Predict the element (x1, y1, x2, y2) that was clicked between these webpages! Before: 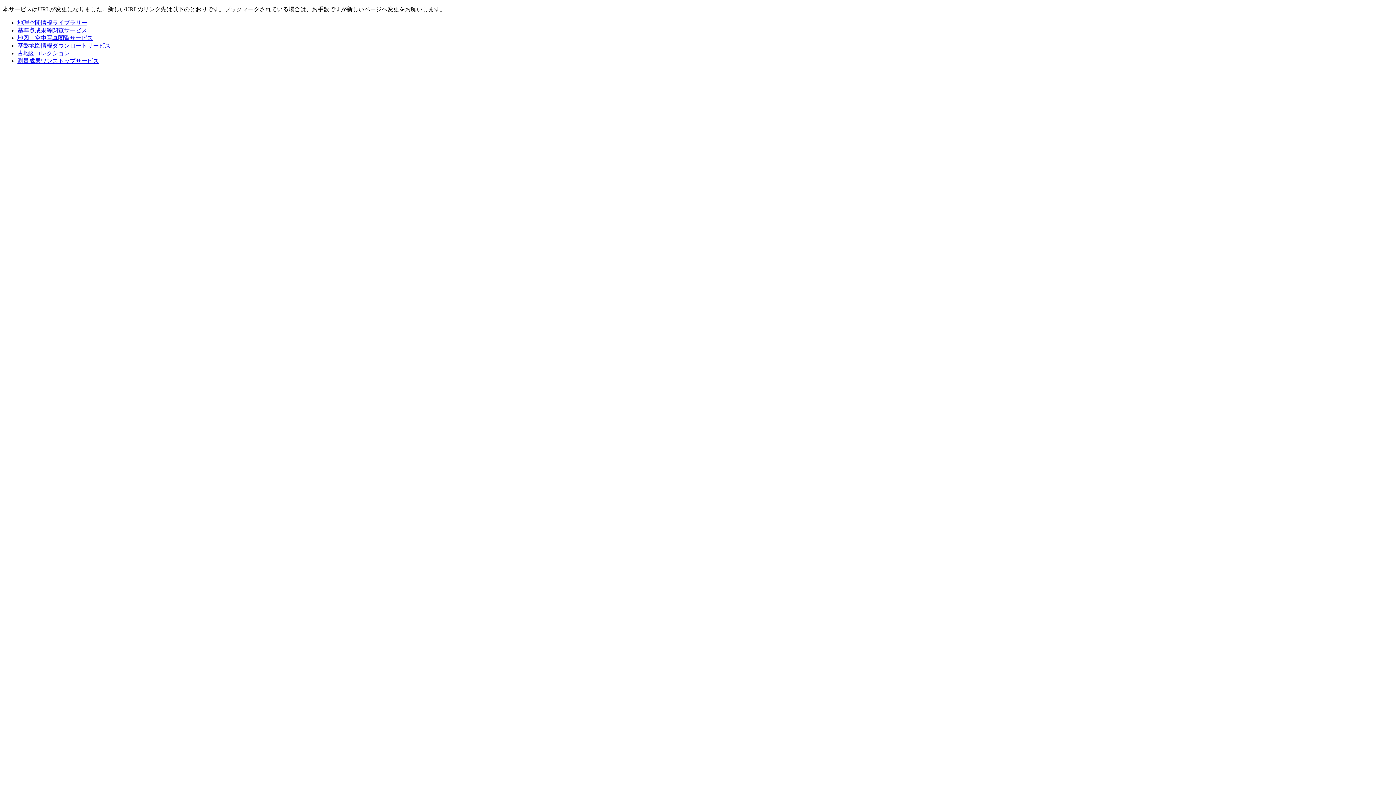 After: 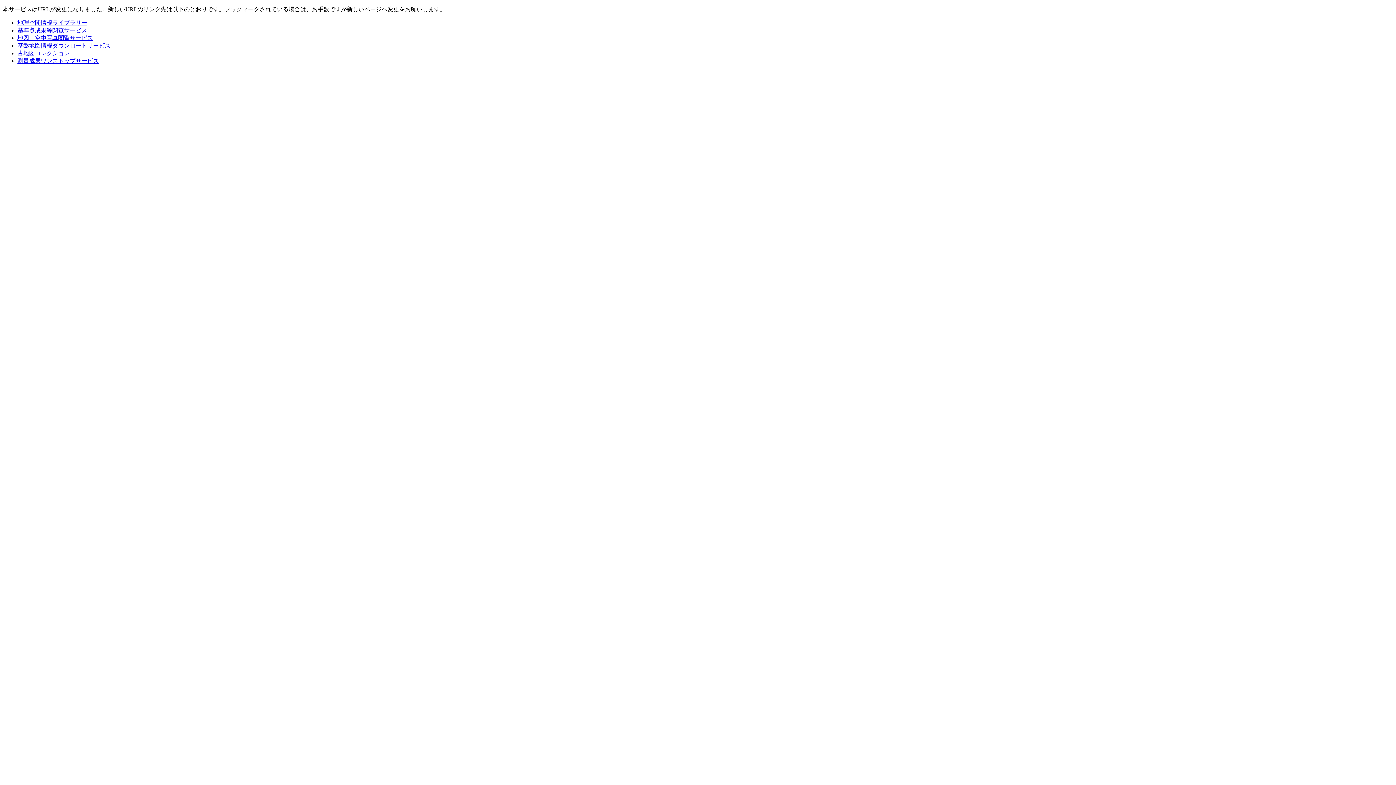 Action: label: 基盤地図情報ダウンロードサービス bbox: (17, 42, 110, 48)